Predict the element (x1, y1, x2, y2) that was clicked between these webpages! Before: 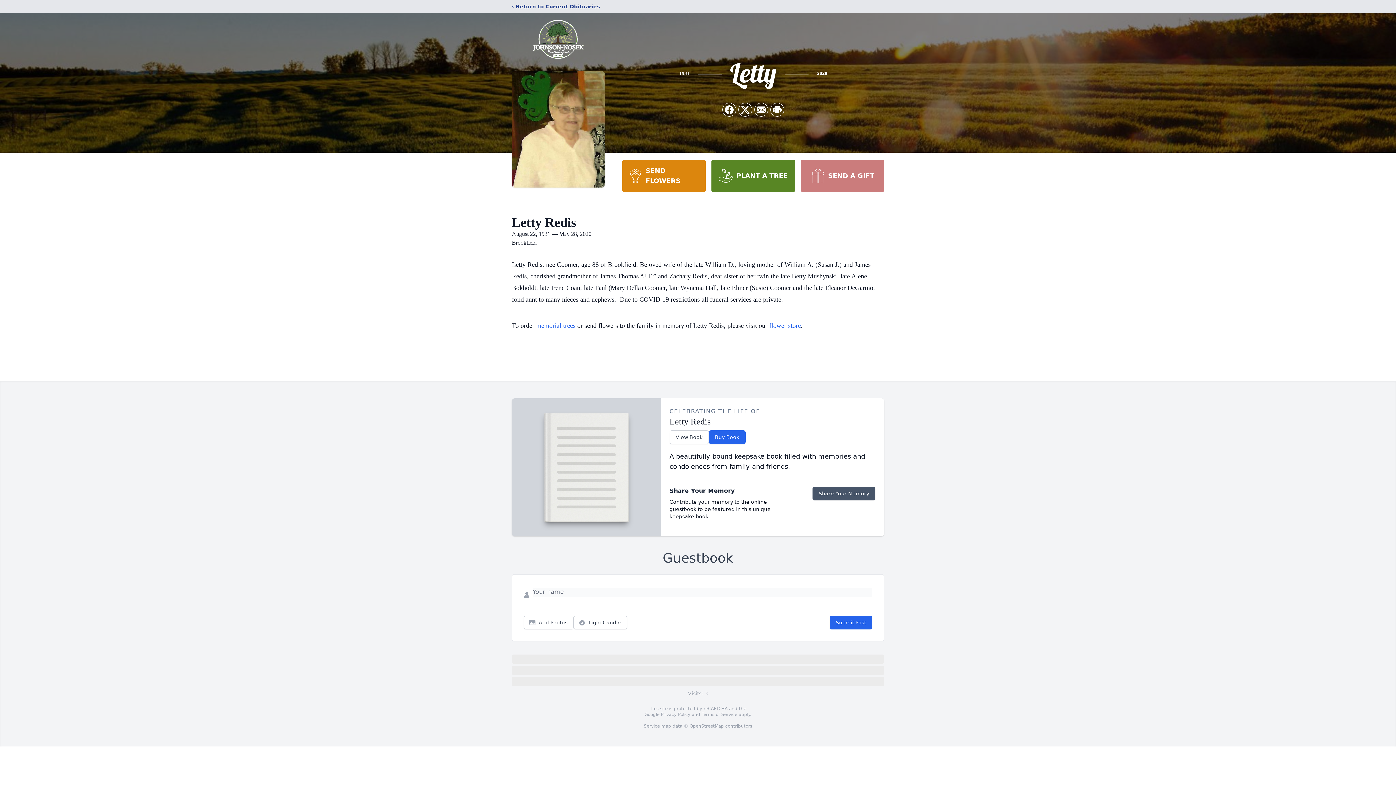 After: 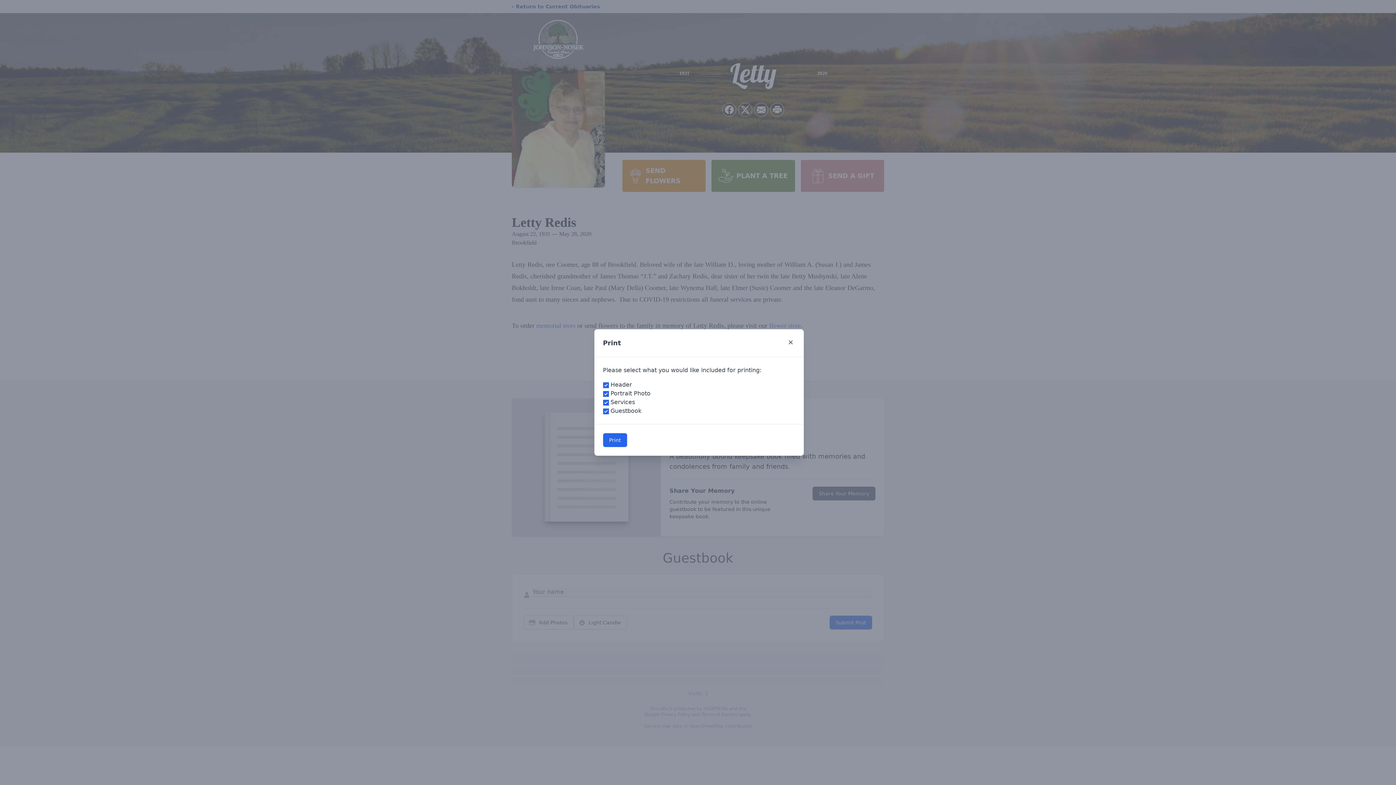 Action: bbox: (770, 103, 784, 116) label: Print Obituary